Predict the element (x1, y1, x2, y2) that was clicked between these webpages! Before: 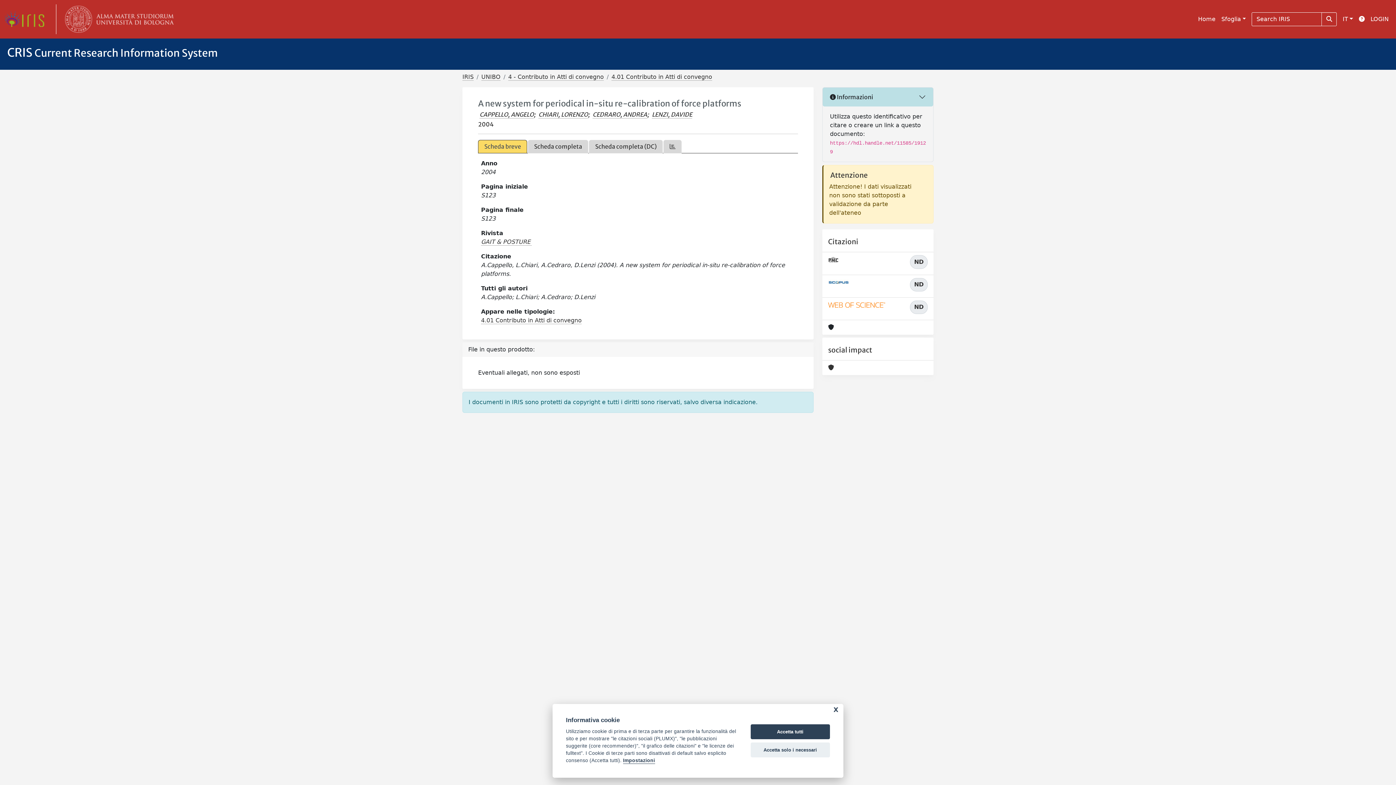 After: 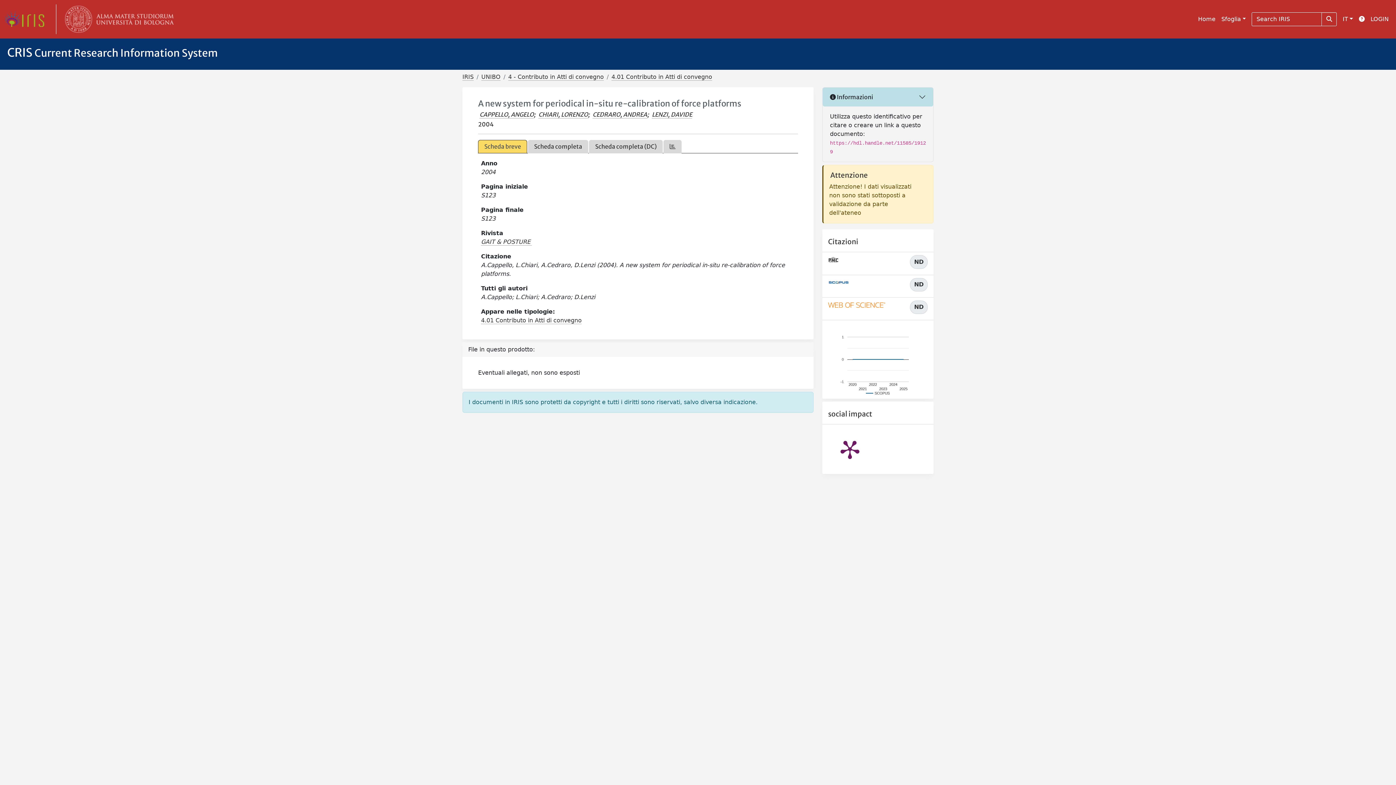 Action: label: Accetta tutti bbox: (750, 724, 830, 739)